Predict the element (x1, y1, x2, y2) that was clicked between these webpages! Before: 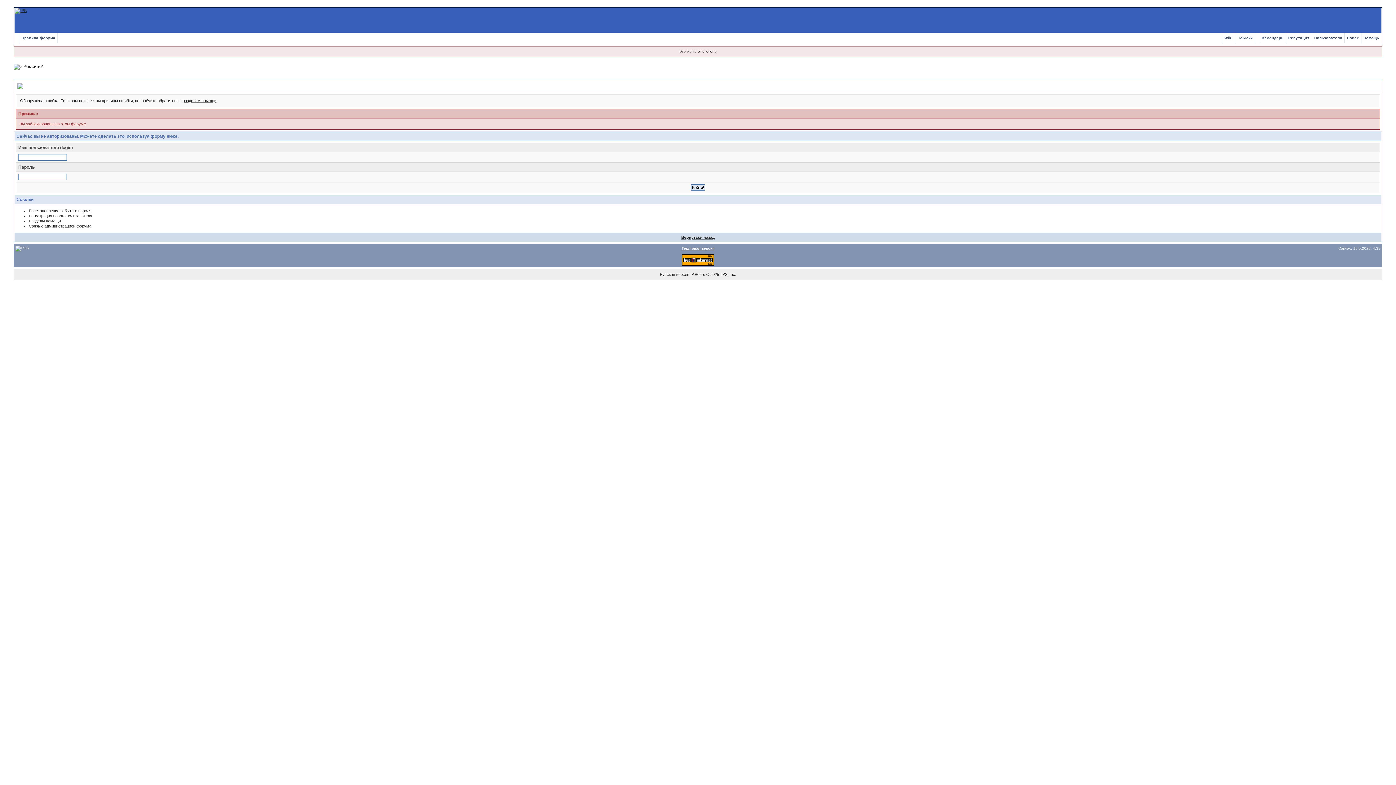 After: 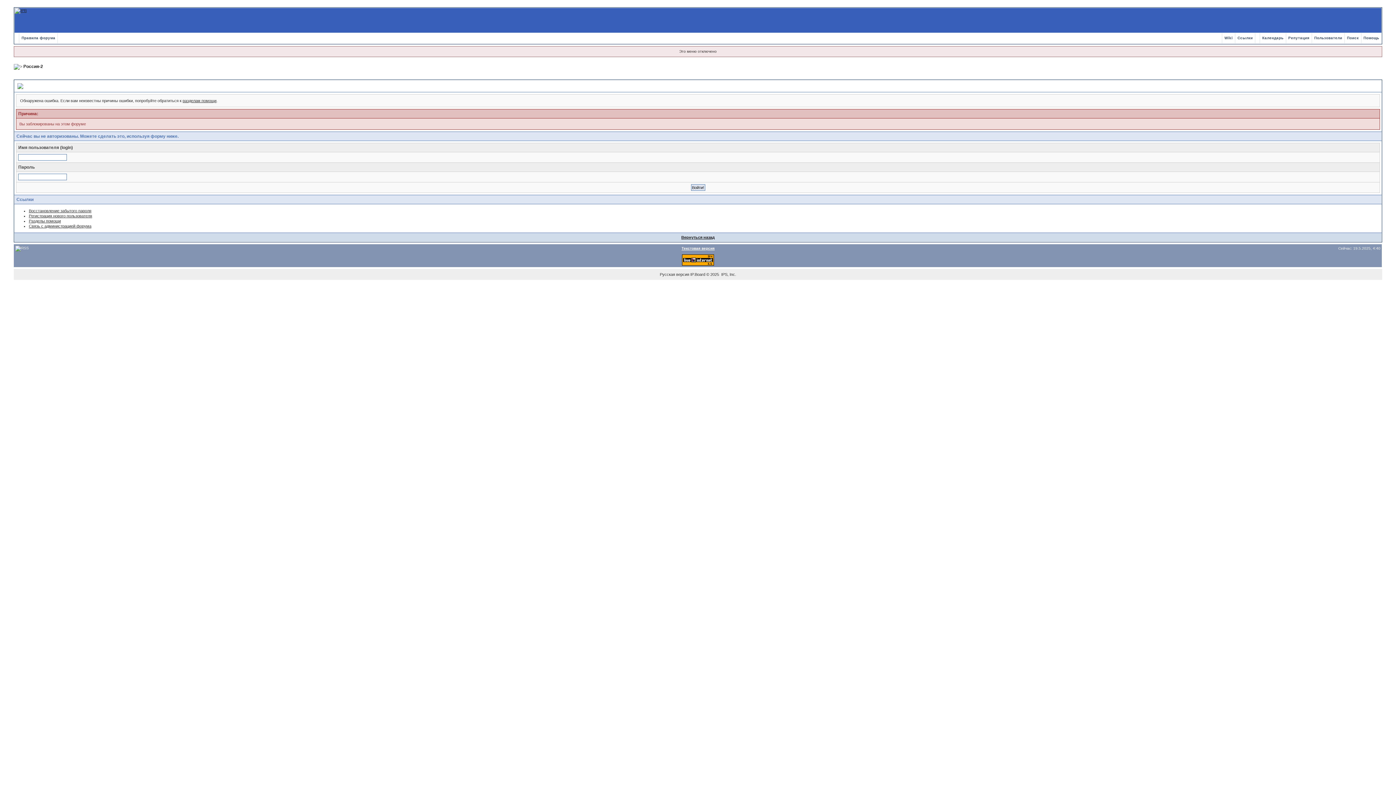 Action: label: Помощь bbox: (1361, 36, 1381, 40)